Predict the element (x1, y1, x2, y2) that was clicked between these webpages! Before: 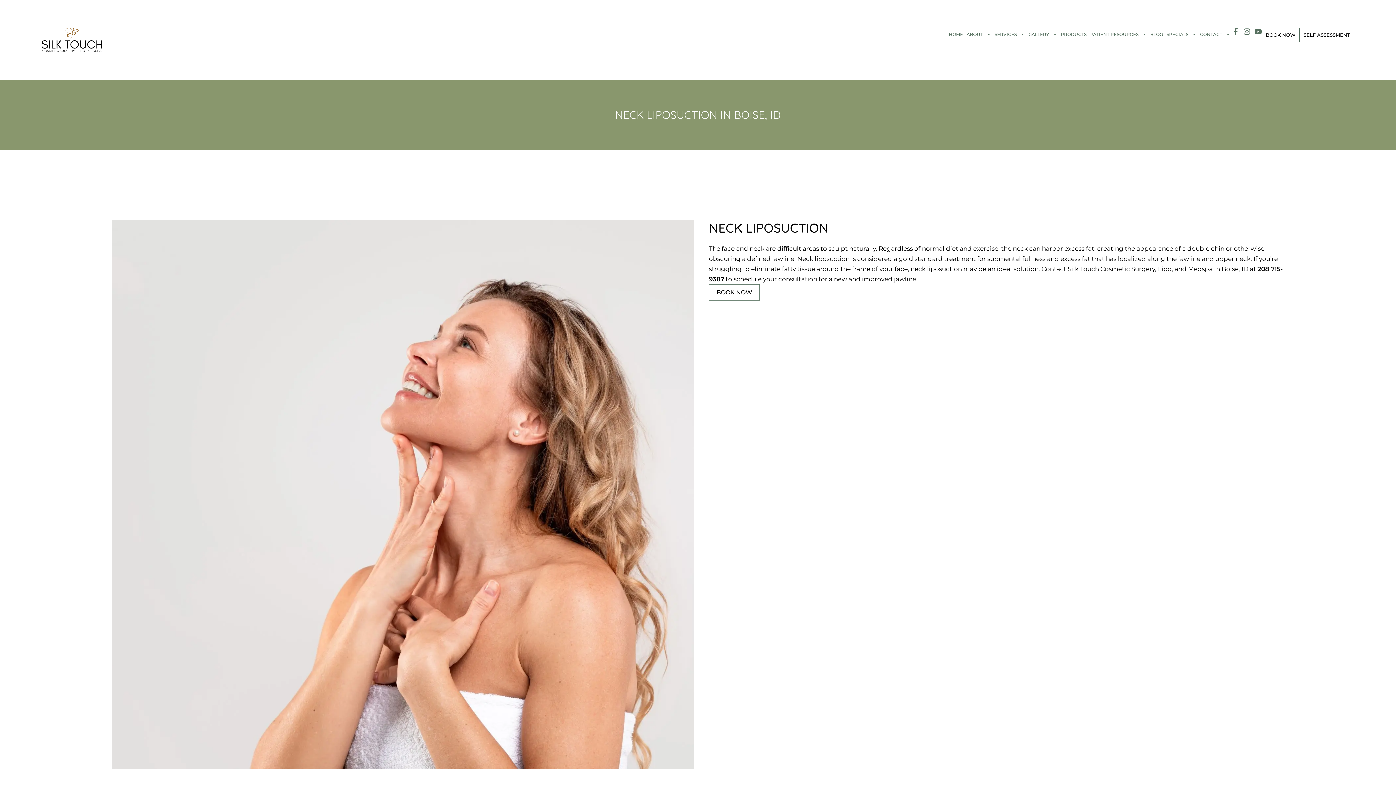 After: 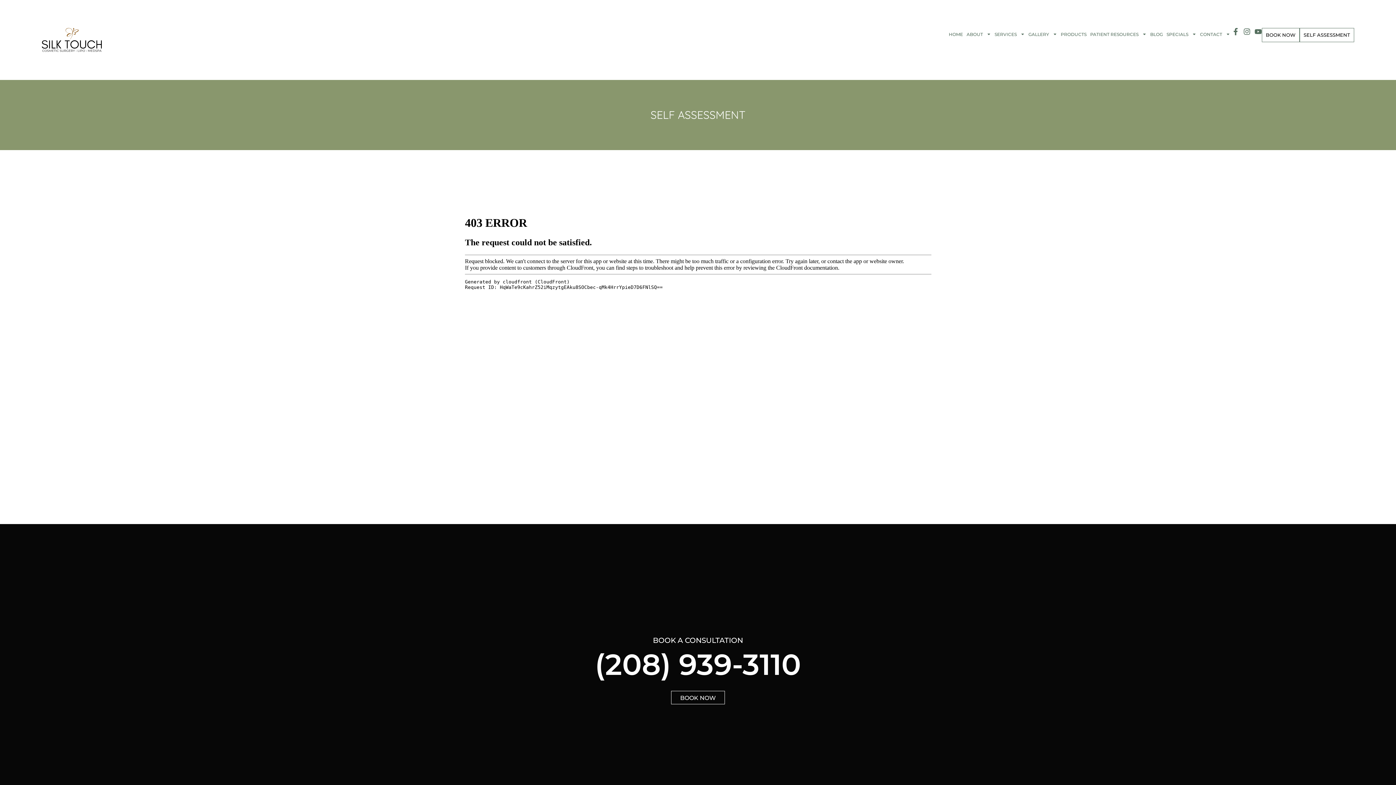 Action: label: SELF ASSESSMENT bbox: (1299, 27, 1354, 42)